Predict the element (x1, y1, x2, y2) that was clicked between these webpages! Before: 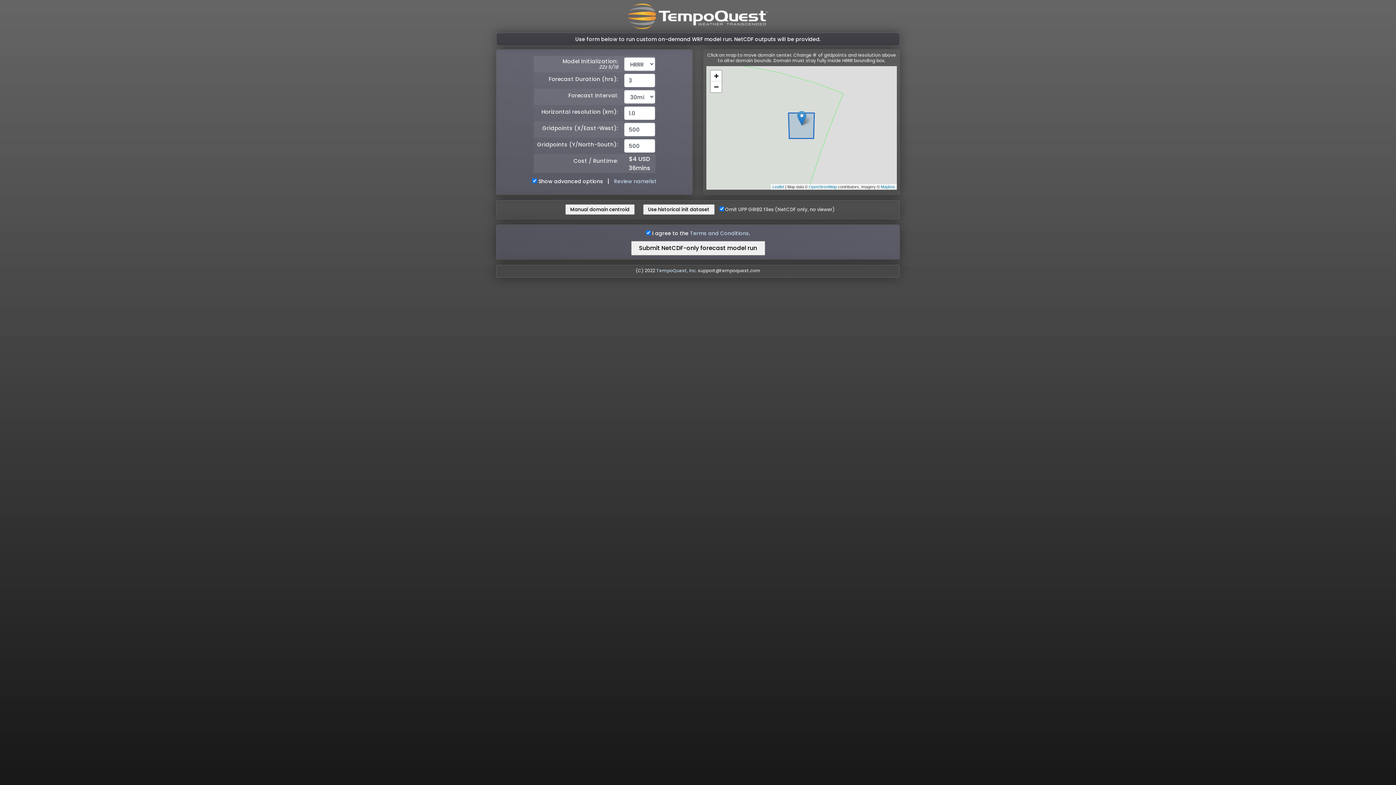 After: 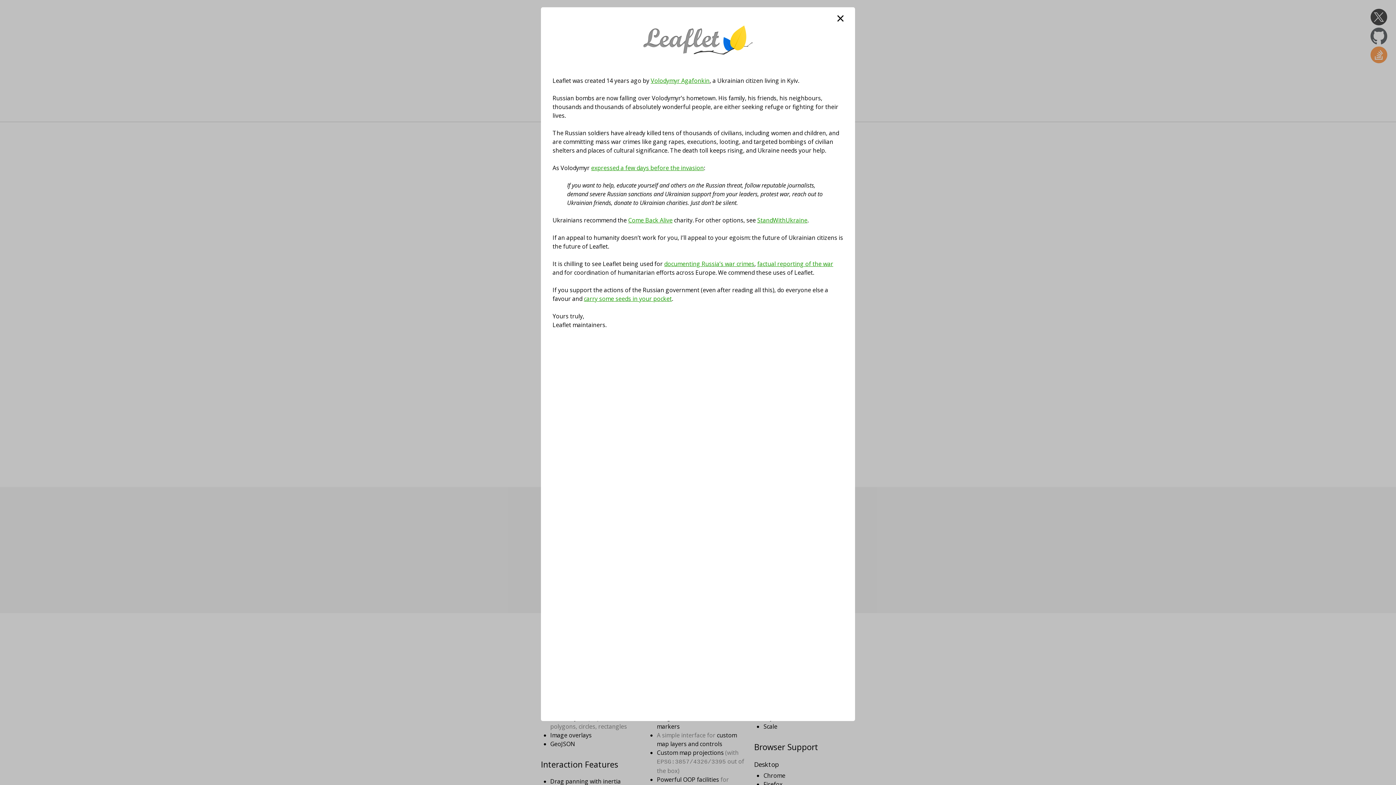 Action: label: Leaflet bbox: (772, 184, 784, 189)